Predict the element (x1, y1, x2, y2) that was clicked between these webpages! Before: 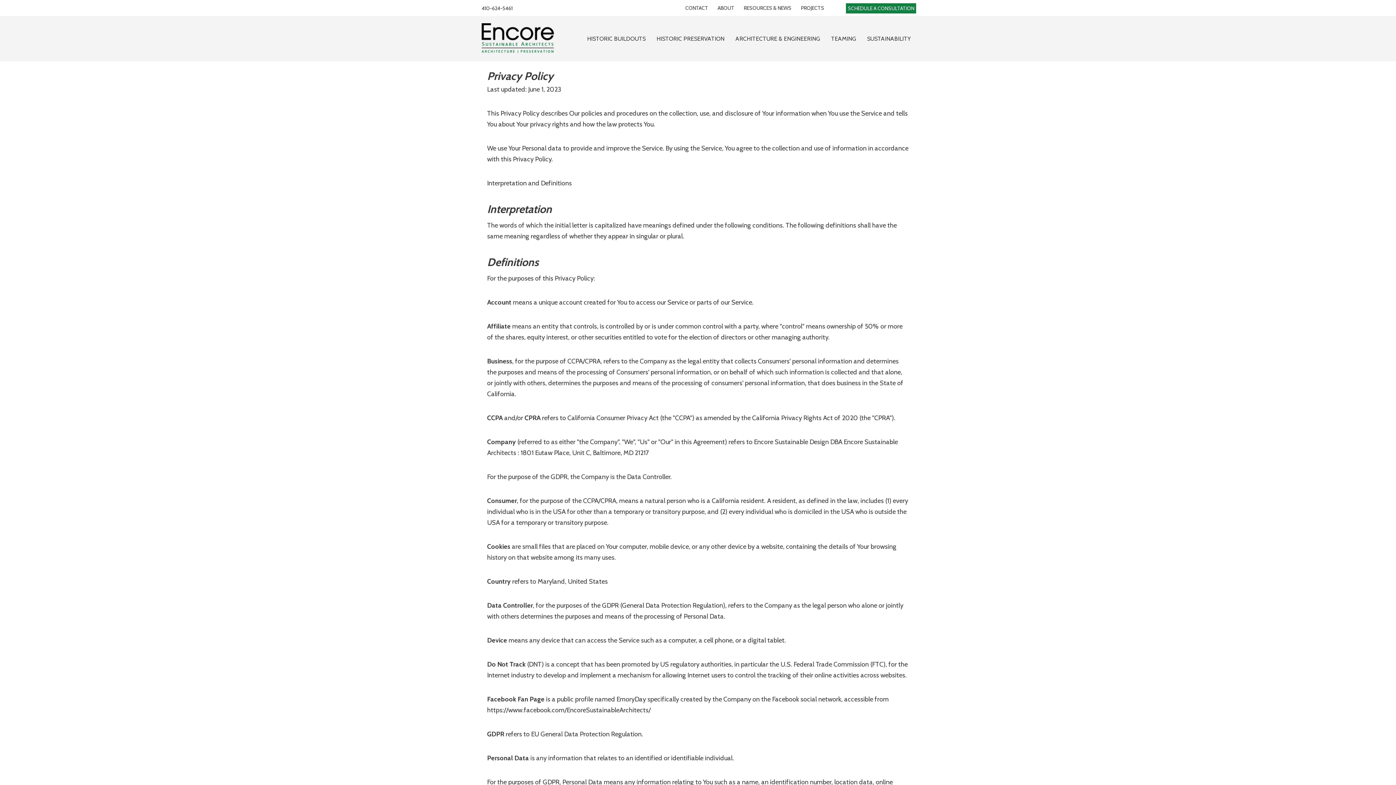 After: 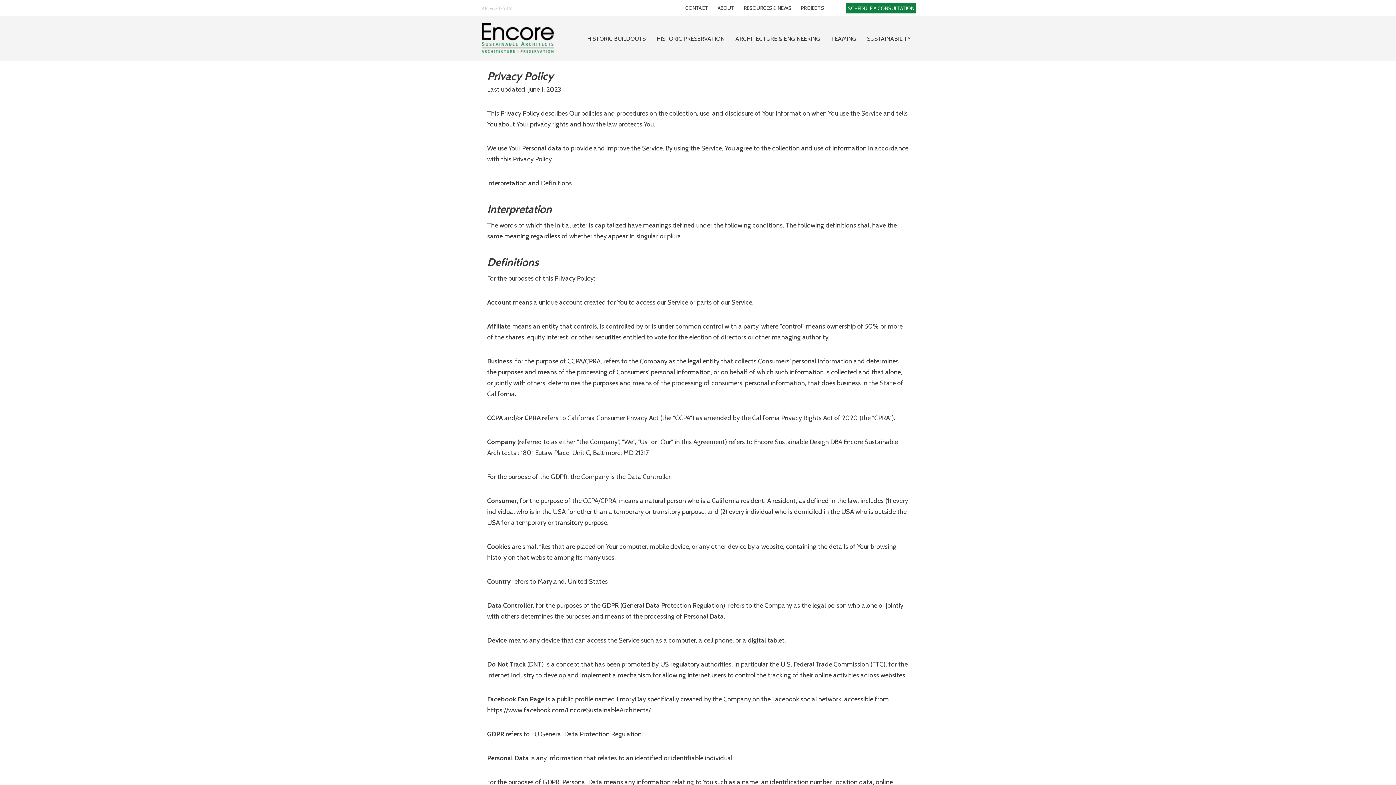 Action: label: 410-624-5461 bbox: (480, 3, 514, 13)